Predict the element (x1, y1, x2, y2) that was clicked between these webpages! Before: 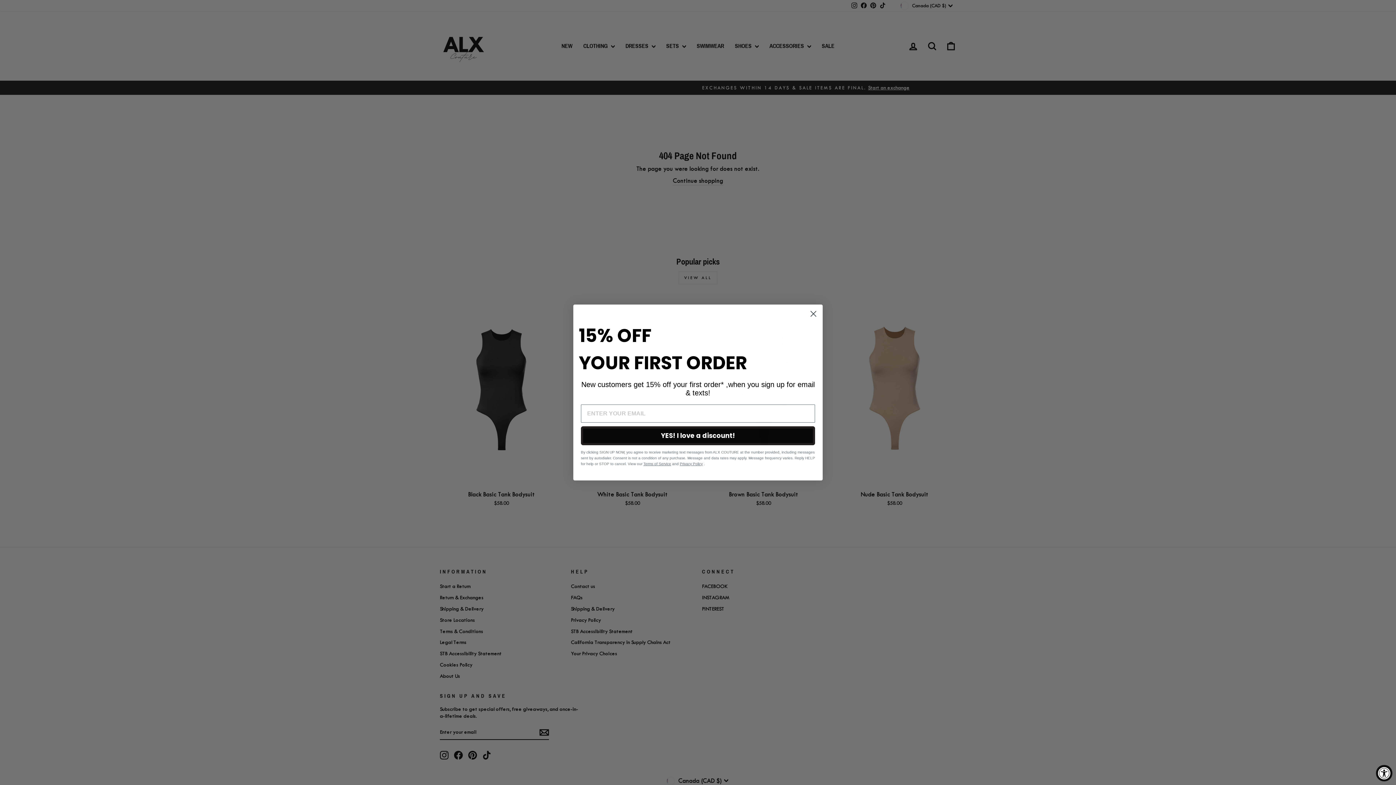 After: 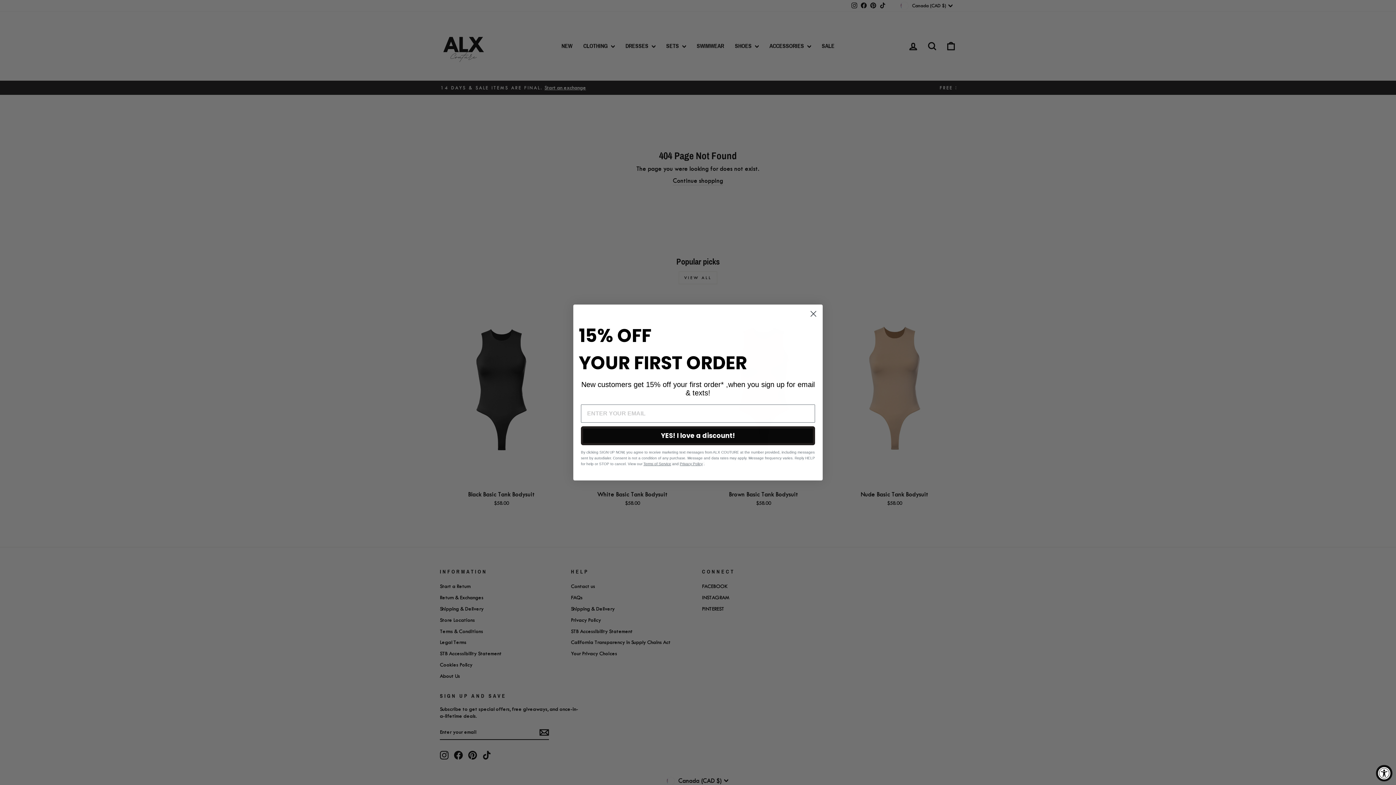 Action: label: Terms of Service bbox: (643, 481, 671, 485)